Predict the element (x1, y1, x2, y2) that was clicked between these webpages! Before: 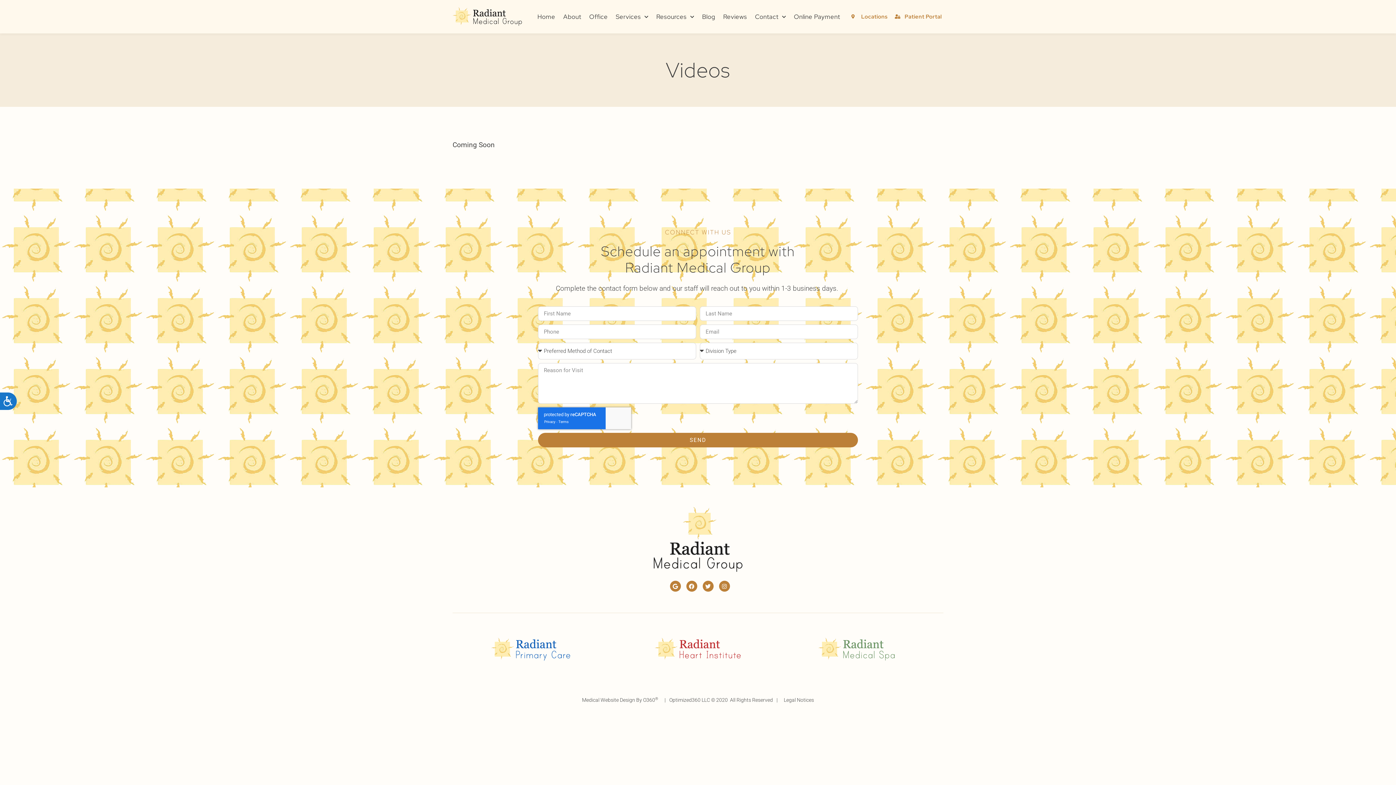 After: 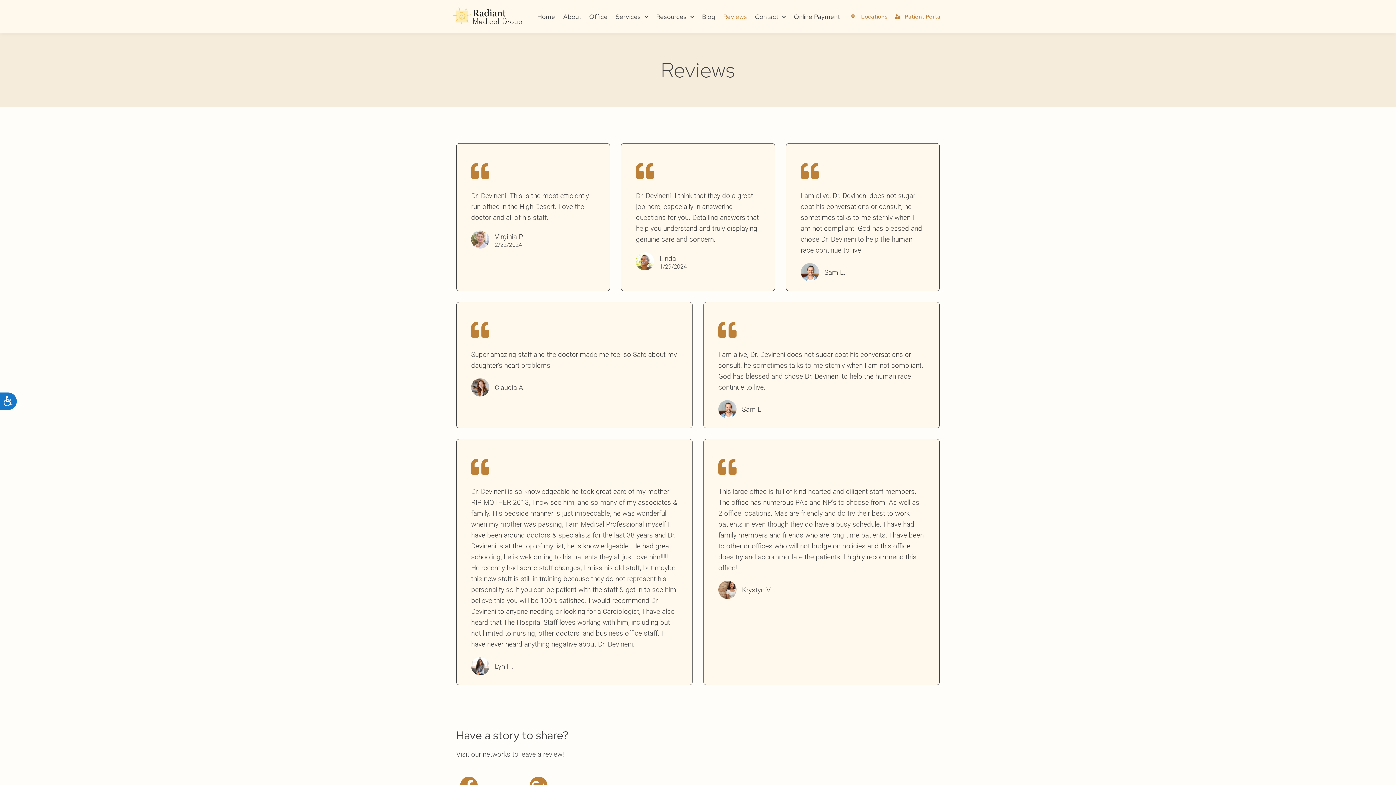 Action: label: Reviews bbox: (719, 8, 751, 25)